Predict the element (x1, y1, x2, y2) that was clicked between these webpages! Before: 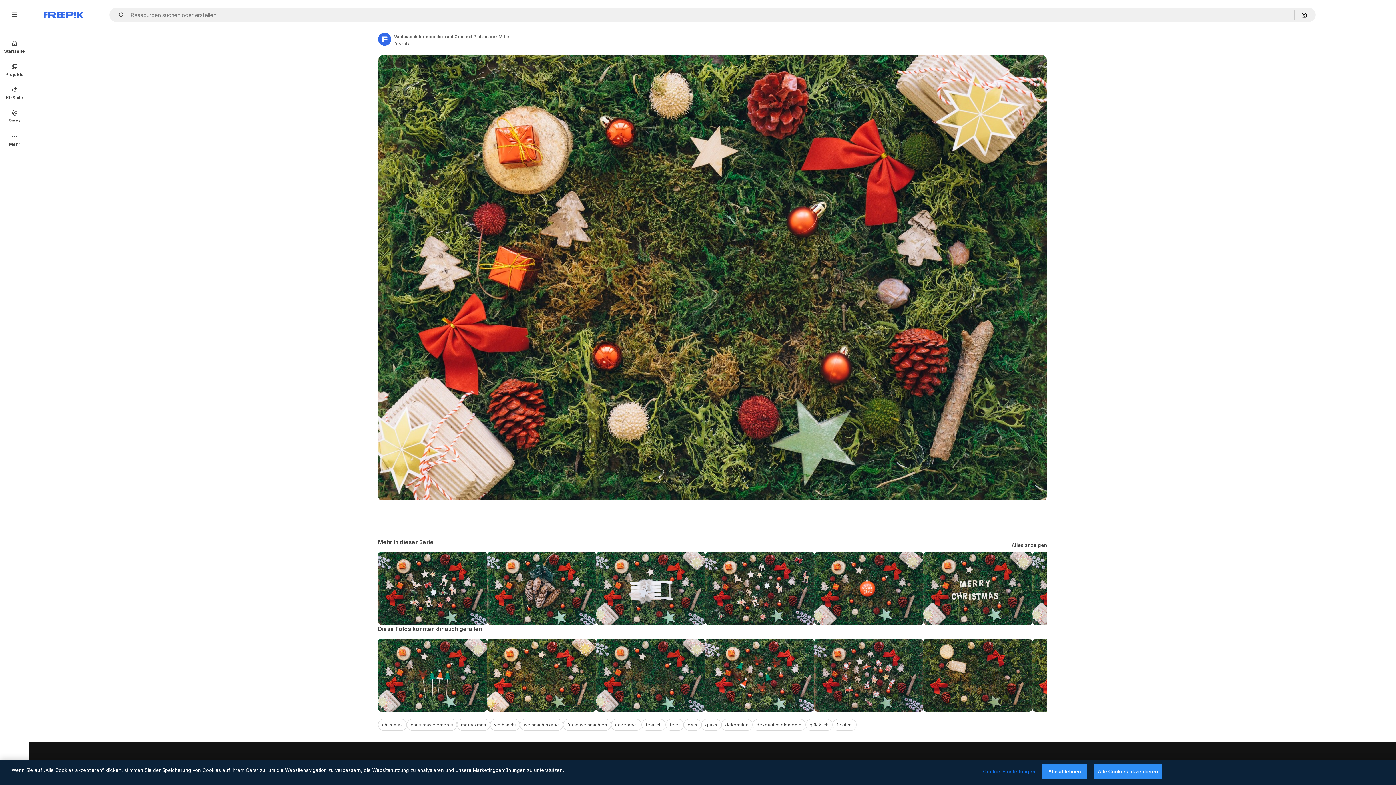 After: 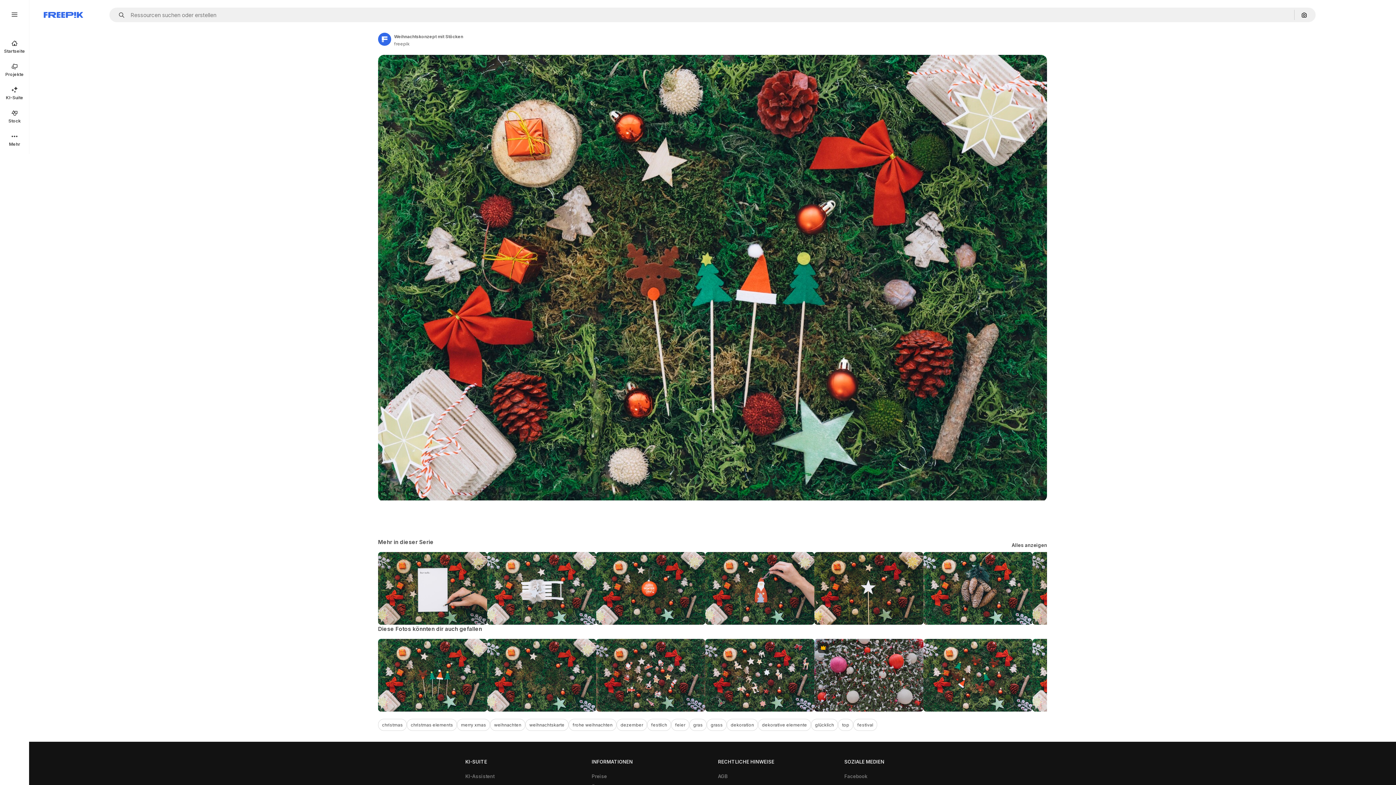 Action: bbox: (378, 639, 487, 712)